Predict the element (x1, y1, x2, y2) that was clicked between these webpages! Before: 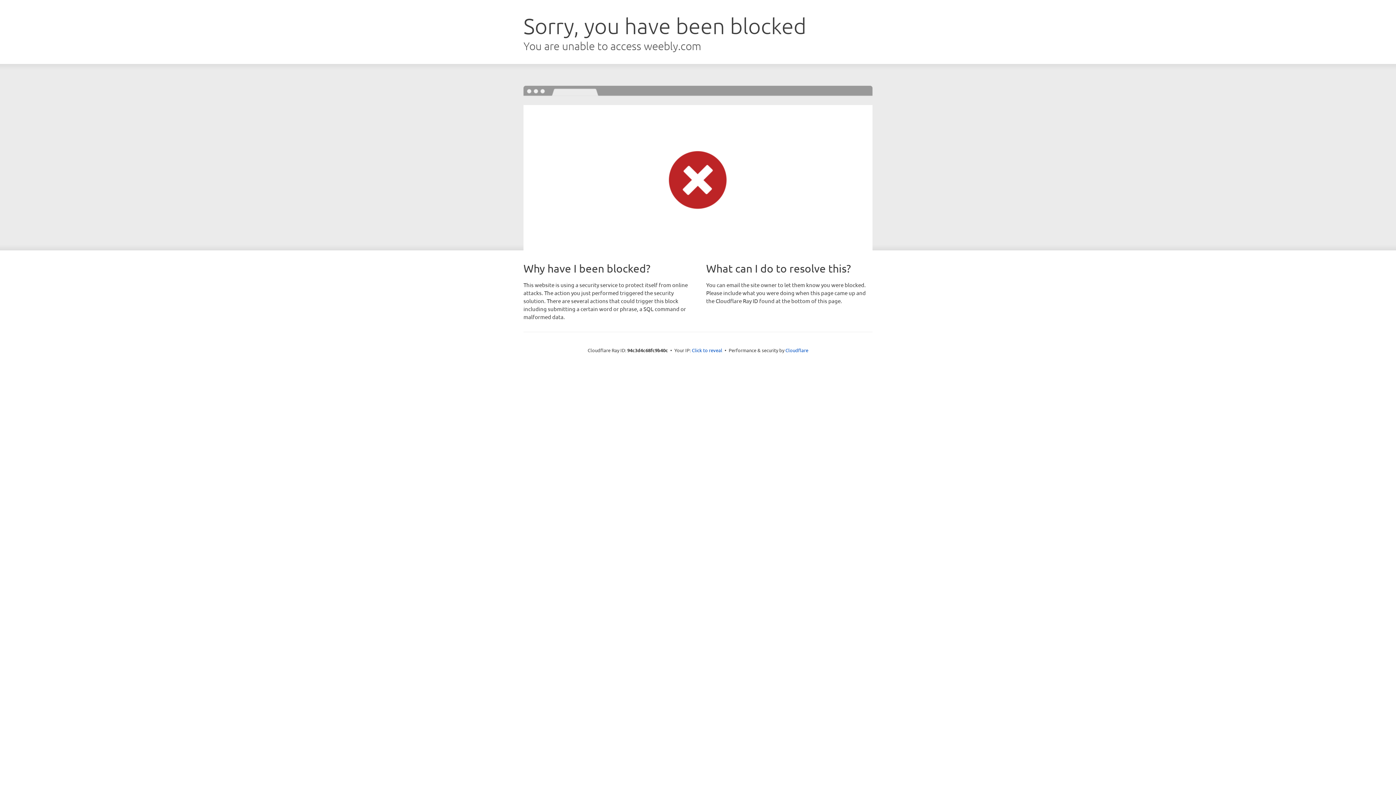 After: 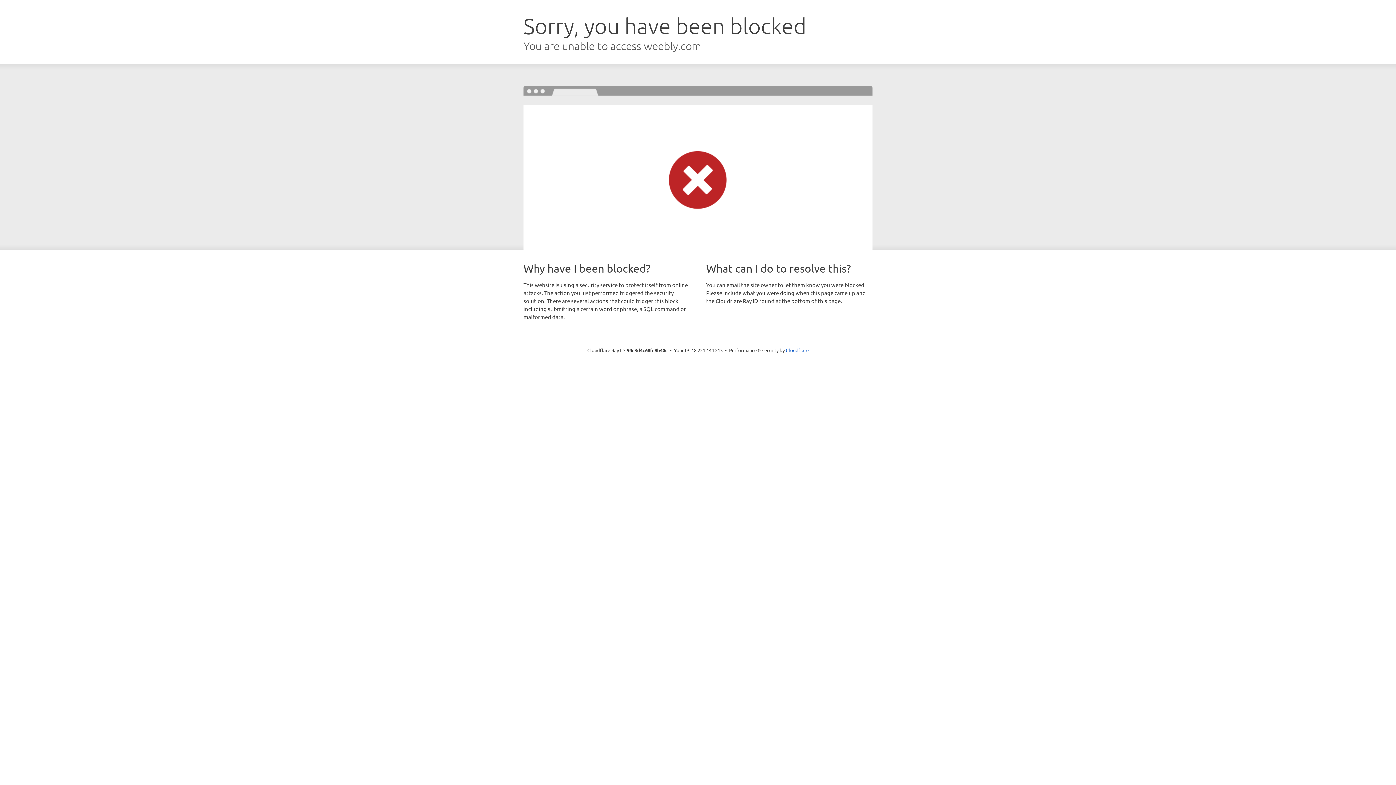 Action: bbox: (692, 346, 722, 353) label: Click to reveal